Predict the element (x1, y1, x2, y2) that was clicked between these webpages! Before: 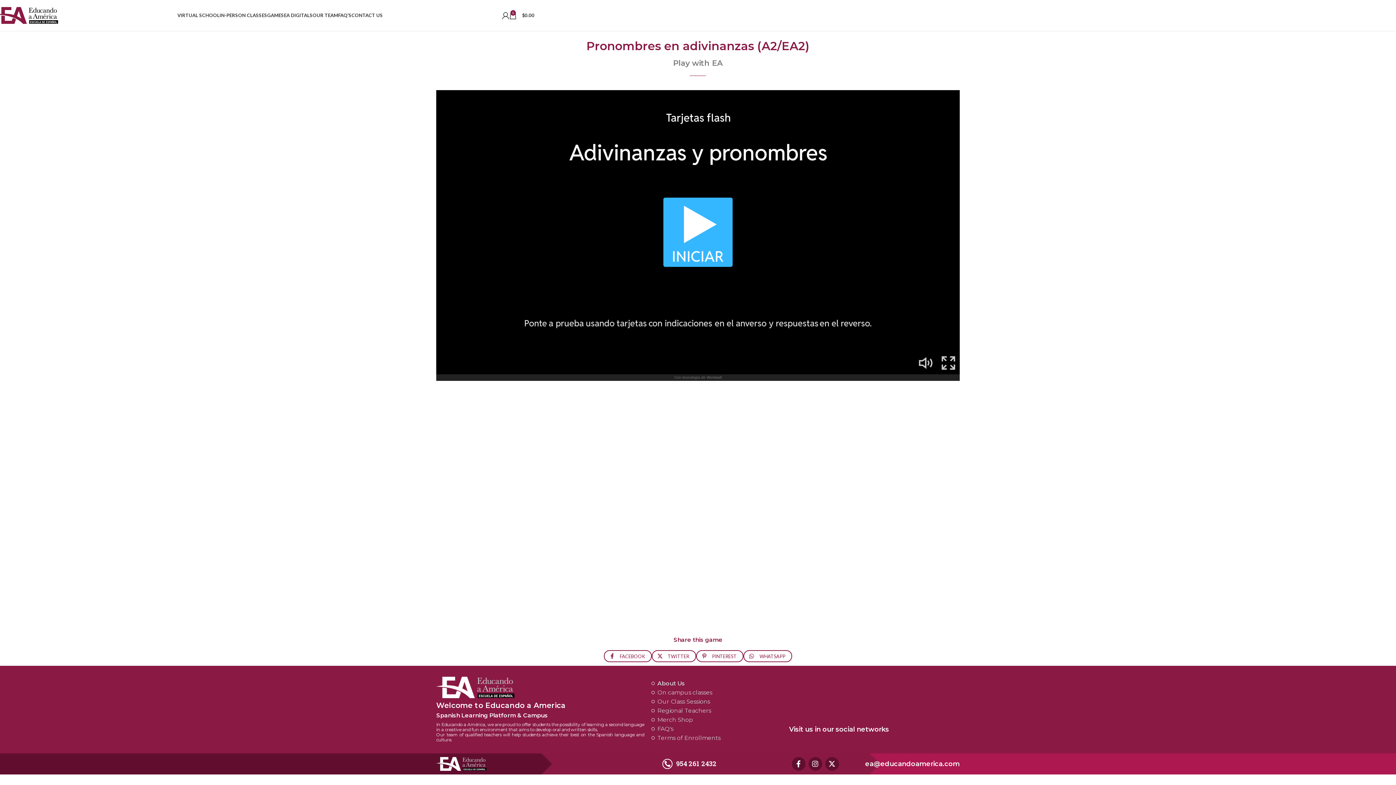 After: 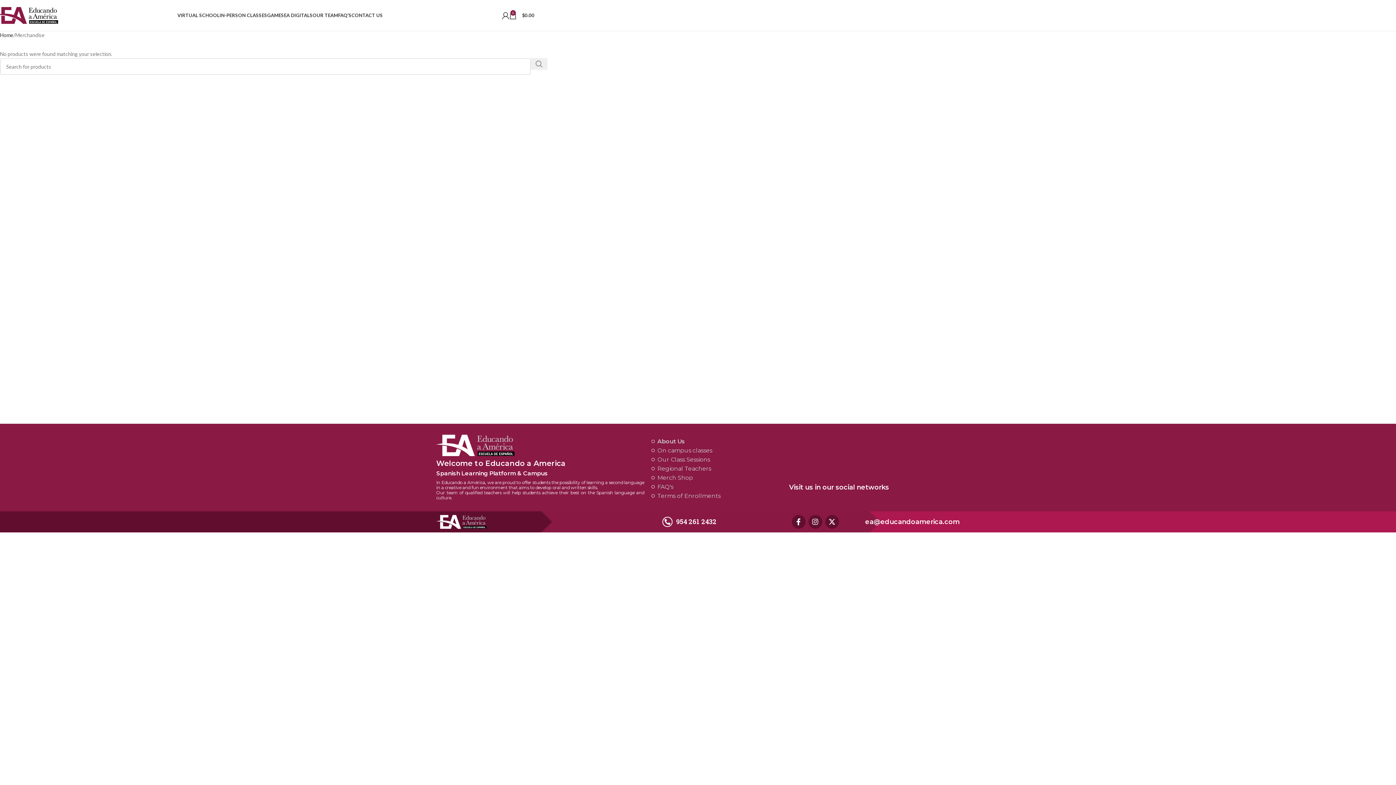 Action: label: Merch Shop bbox: (651, 715, 782, 724)